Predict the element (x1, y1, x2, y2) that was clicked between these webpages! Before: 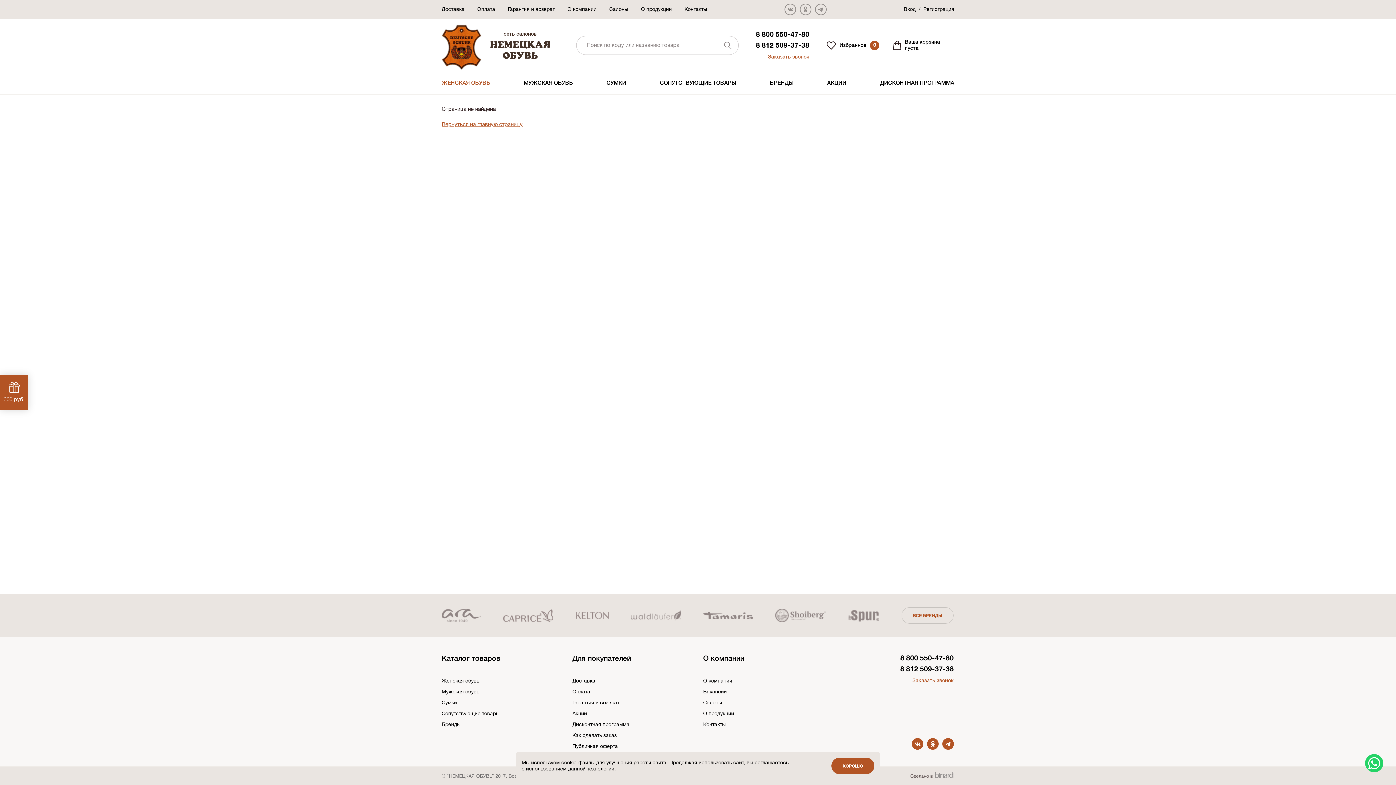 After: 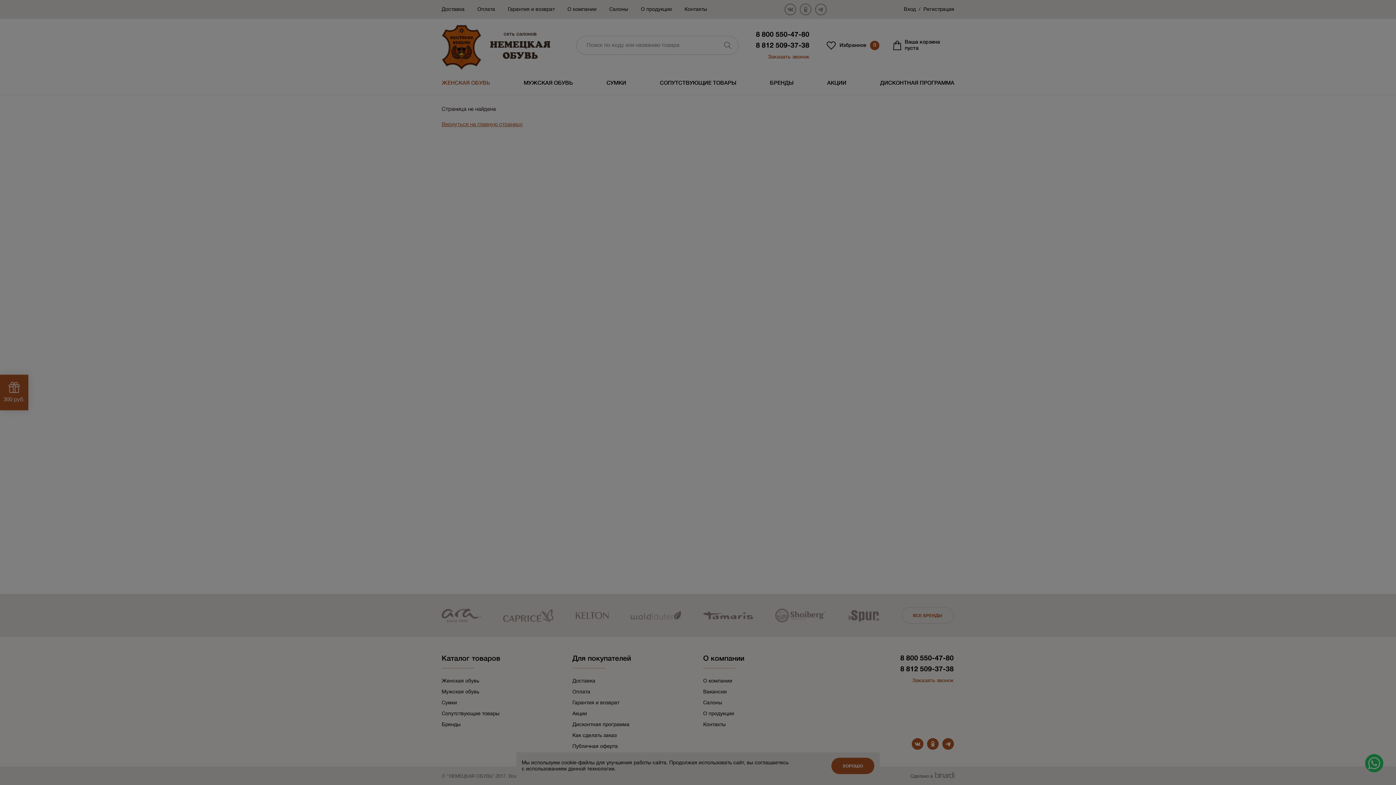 Action: bbox: (910, 773, 954, 780) label: Сделано в binardi